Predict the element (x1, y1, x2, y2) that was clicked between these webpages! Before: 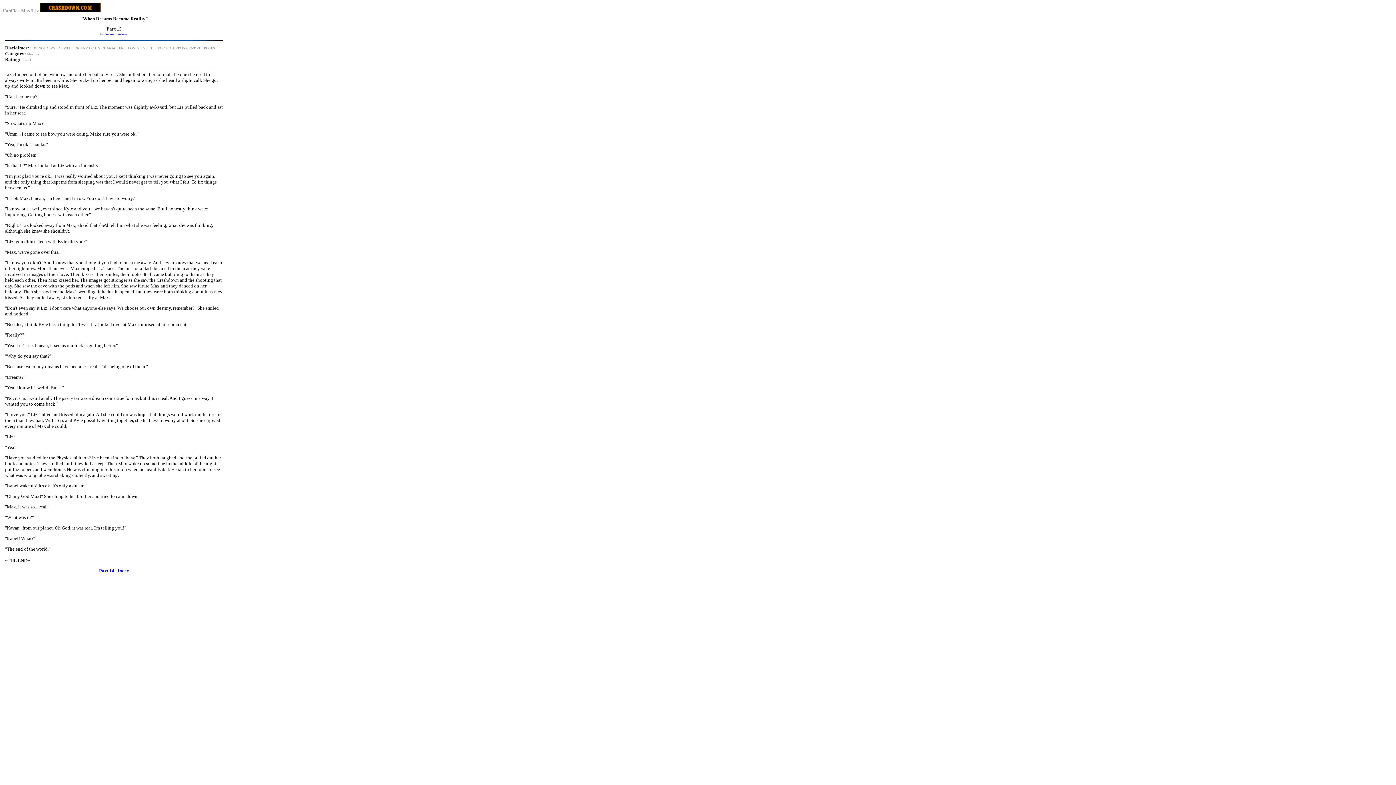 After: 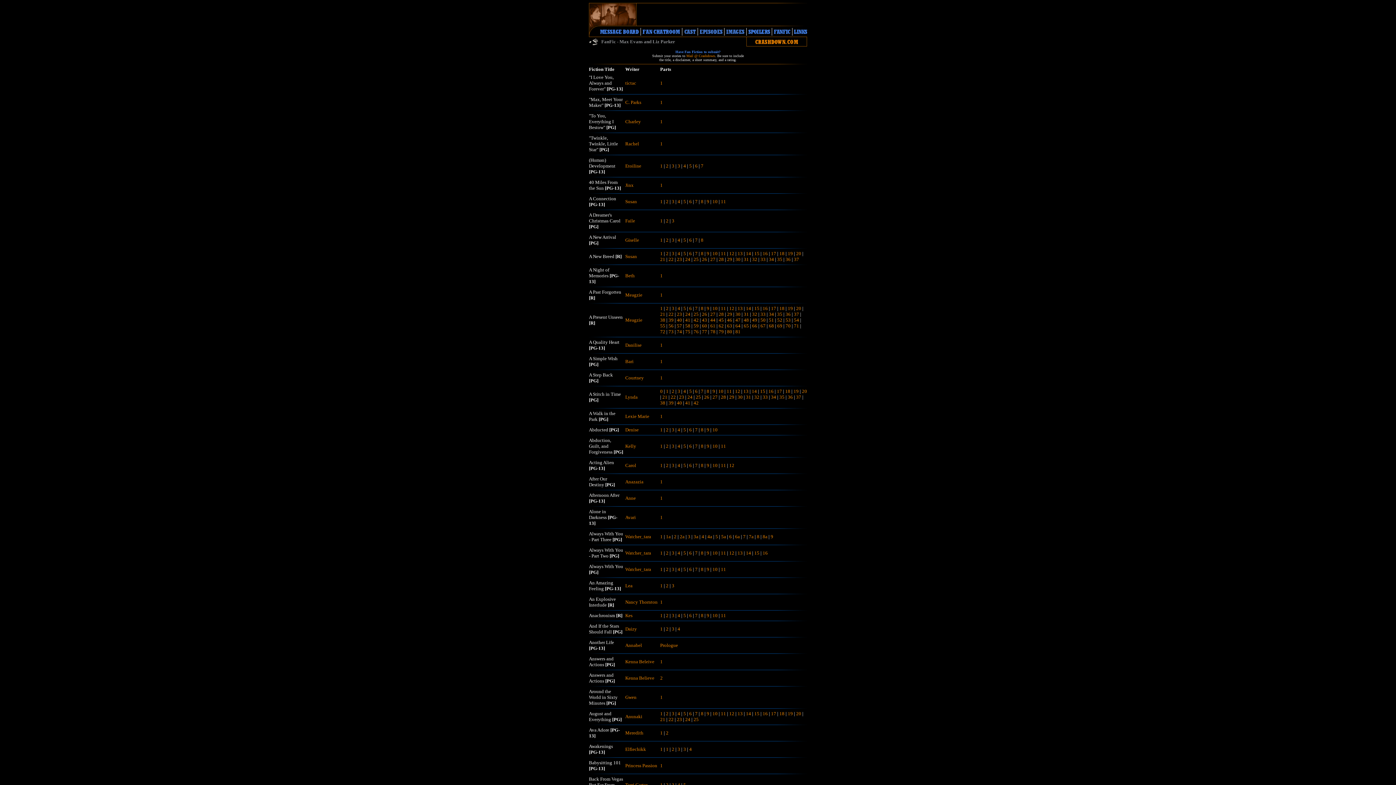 Action: bbox: (117, 568, 129, 573) label: Index